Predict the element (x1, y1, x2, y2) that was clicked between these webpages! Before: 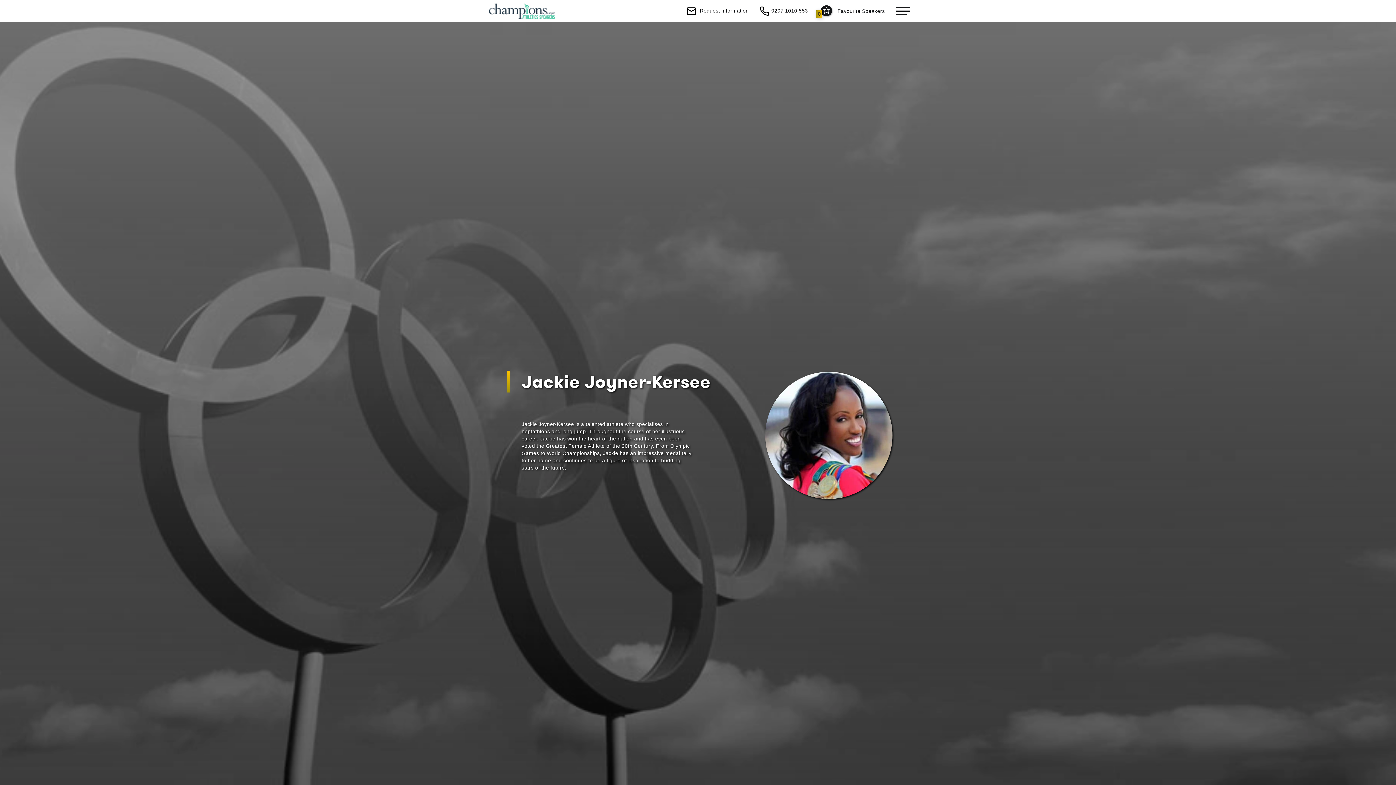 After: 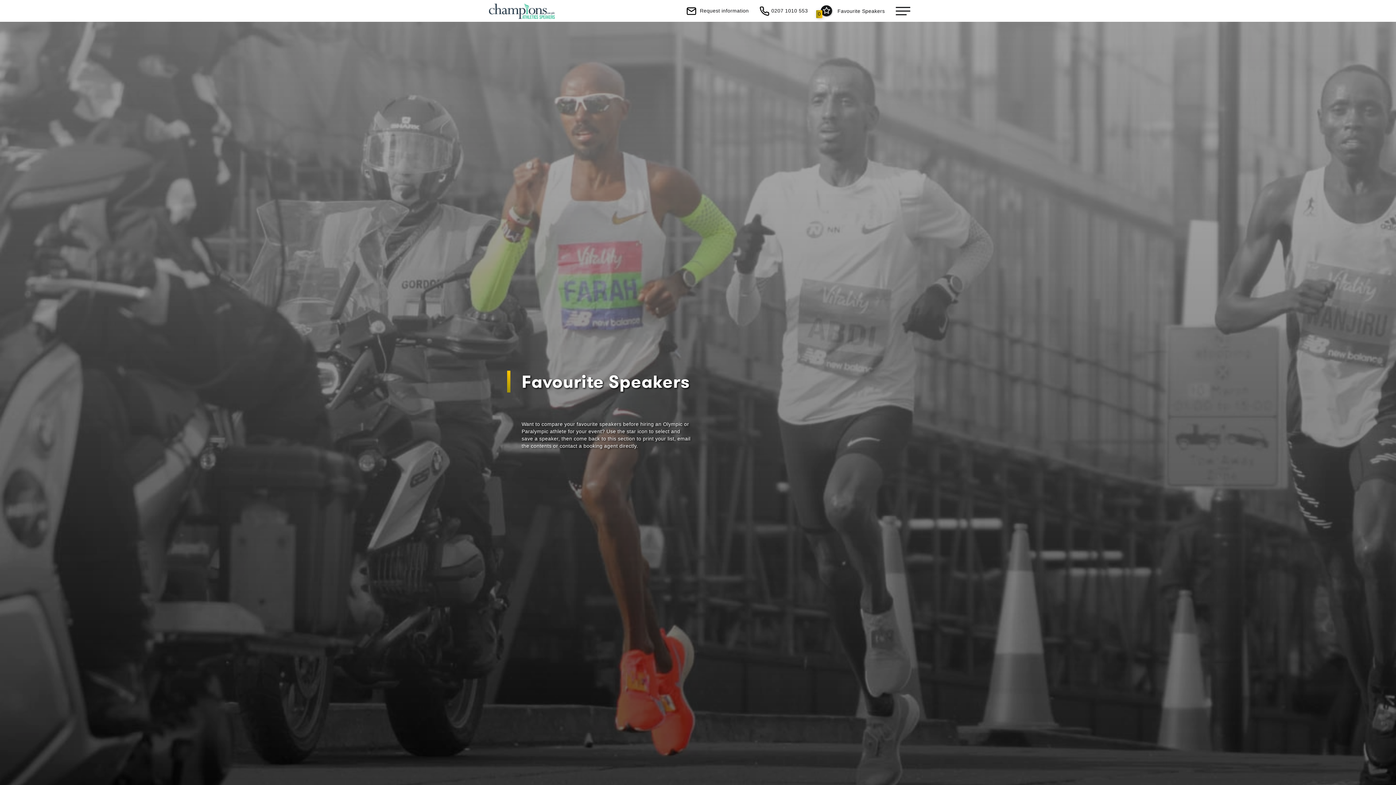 Action: label: 0
 Favourite Speakers bbox: (820, 4, 885, 18)